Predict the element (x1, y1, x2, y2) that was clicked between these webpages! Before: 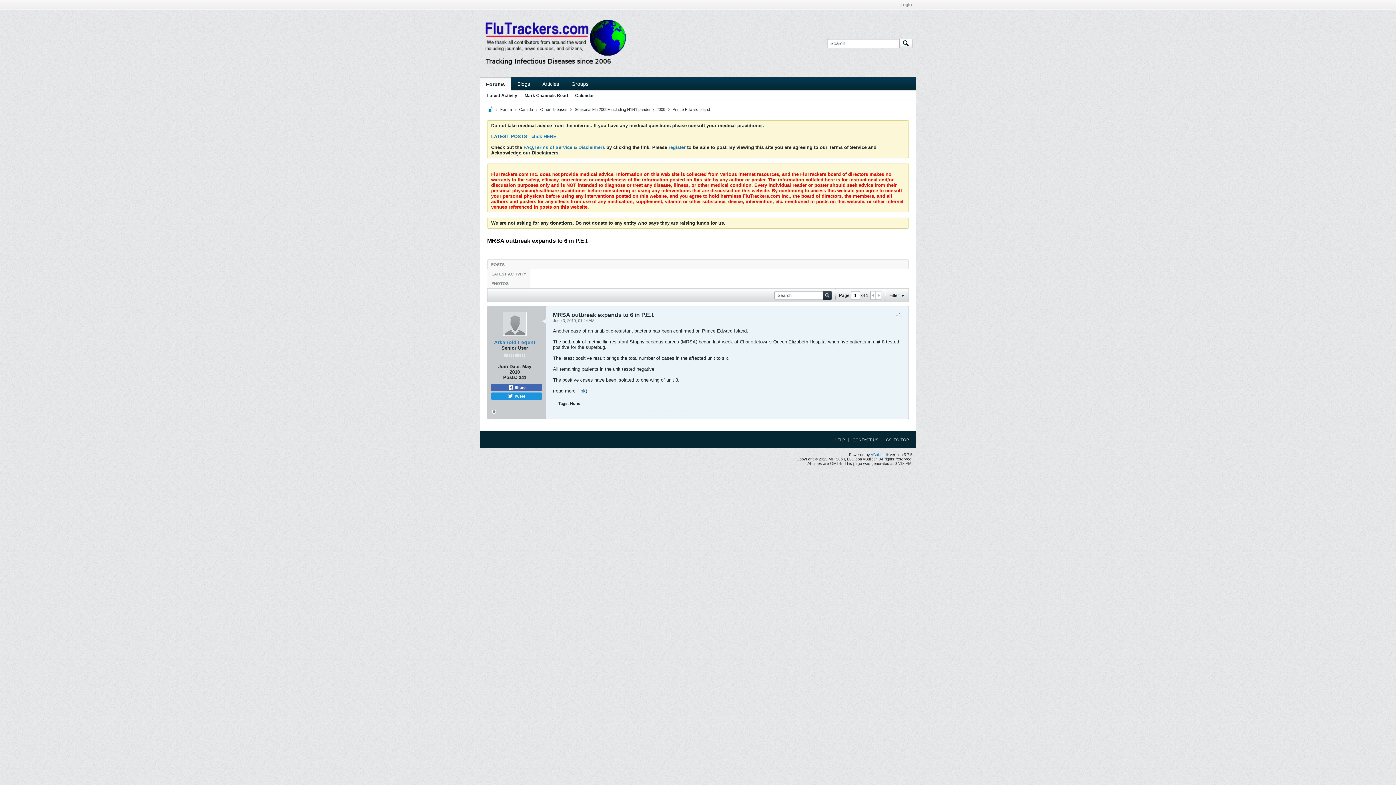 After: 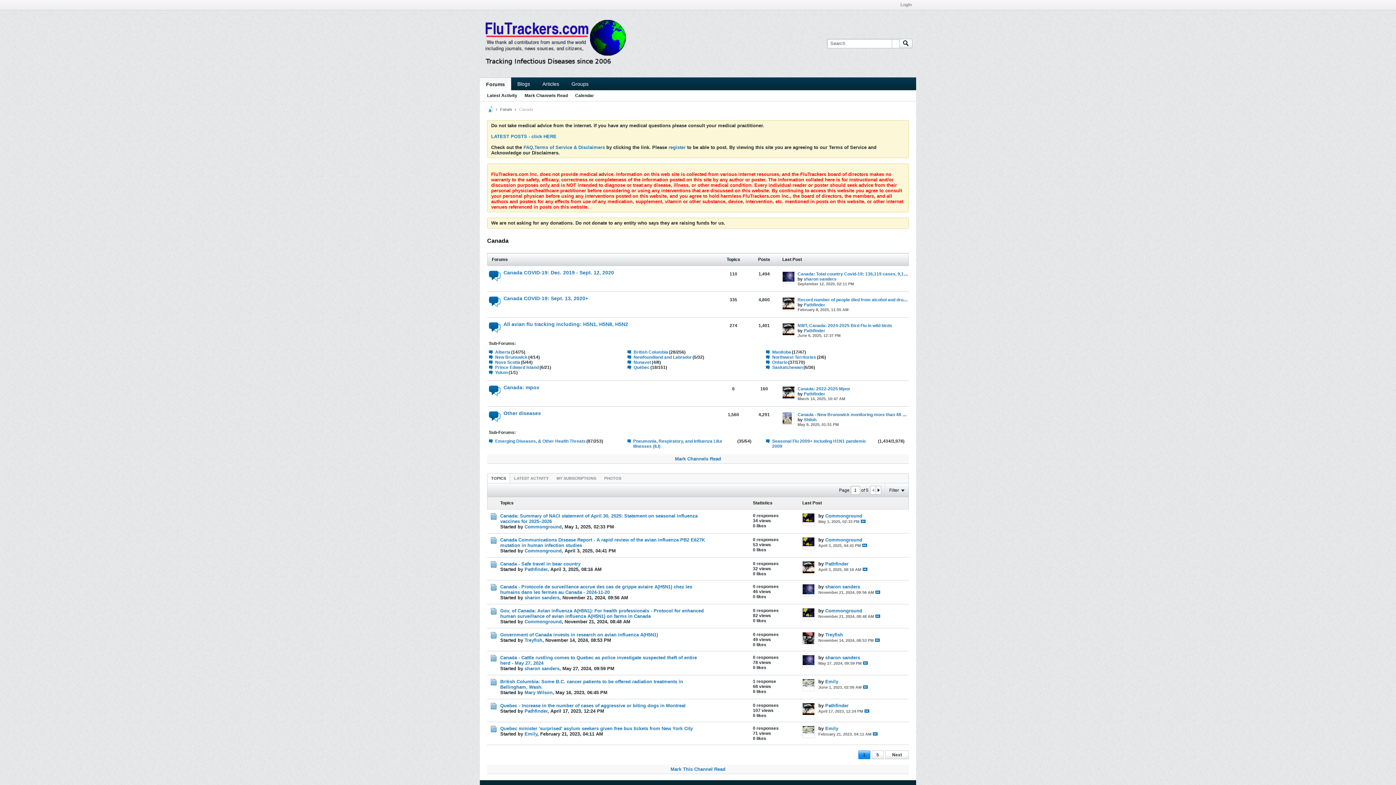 Action: label: Canada bbox: (519, 107, 533, 111)